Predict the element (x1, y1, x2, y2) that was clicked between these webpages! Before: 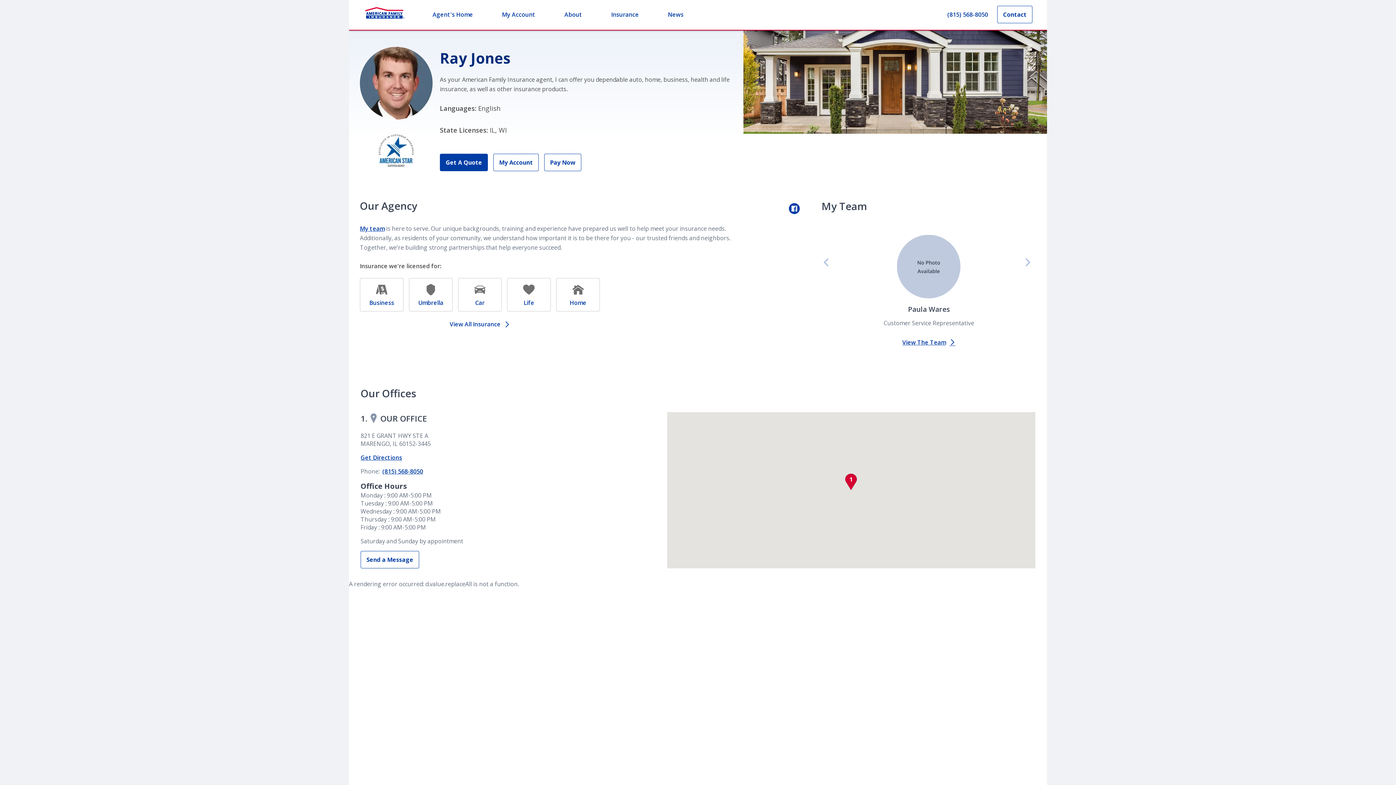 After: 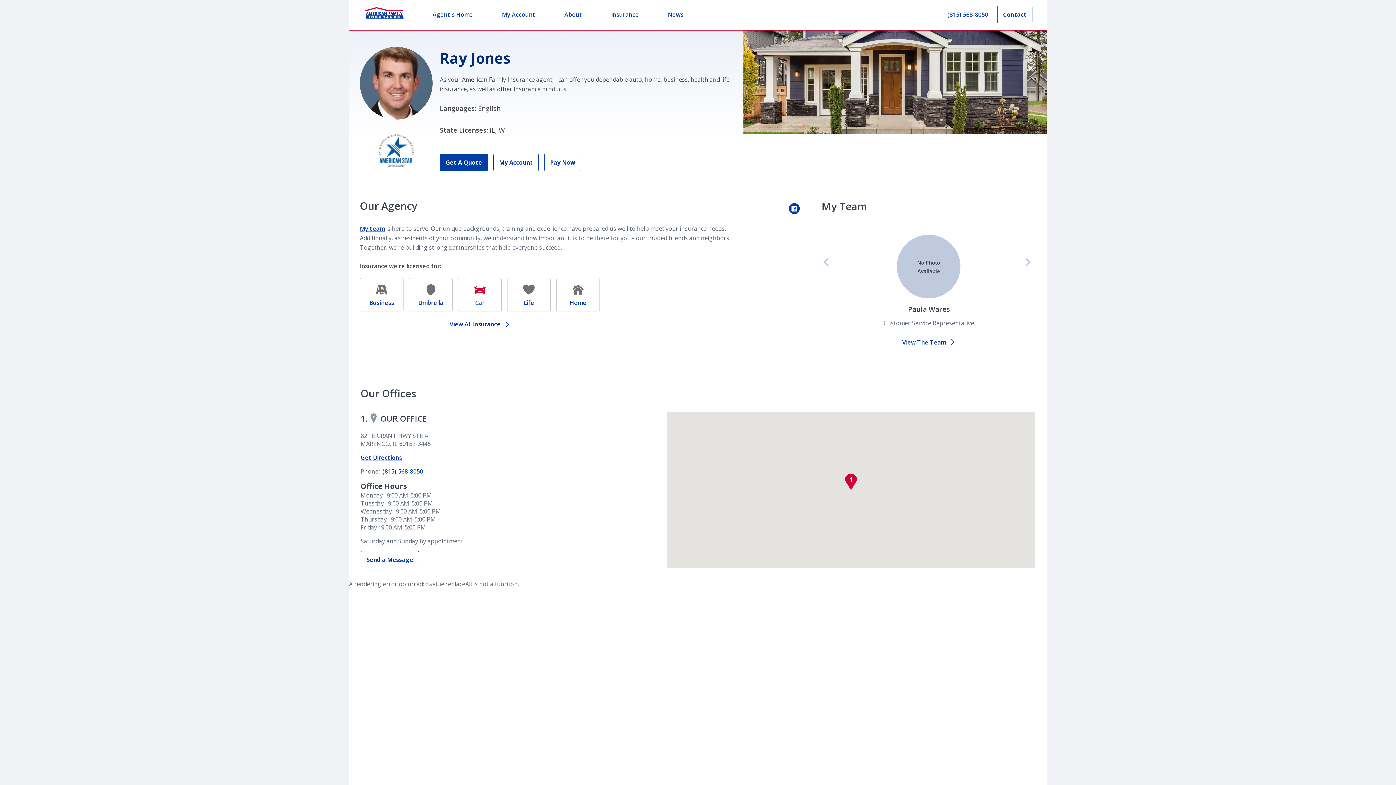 Action: bbox: (458, 268, 501, 302) label: Car